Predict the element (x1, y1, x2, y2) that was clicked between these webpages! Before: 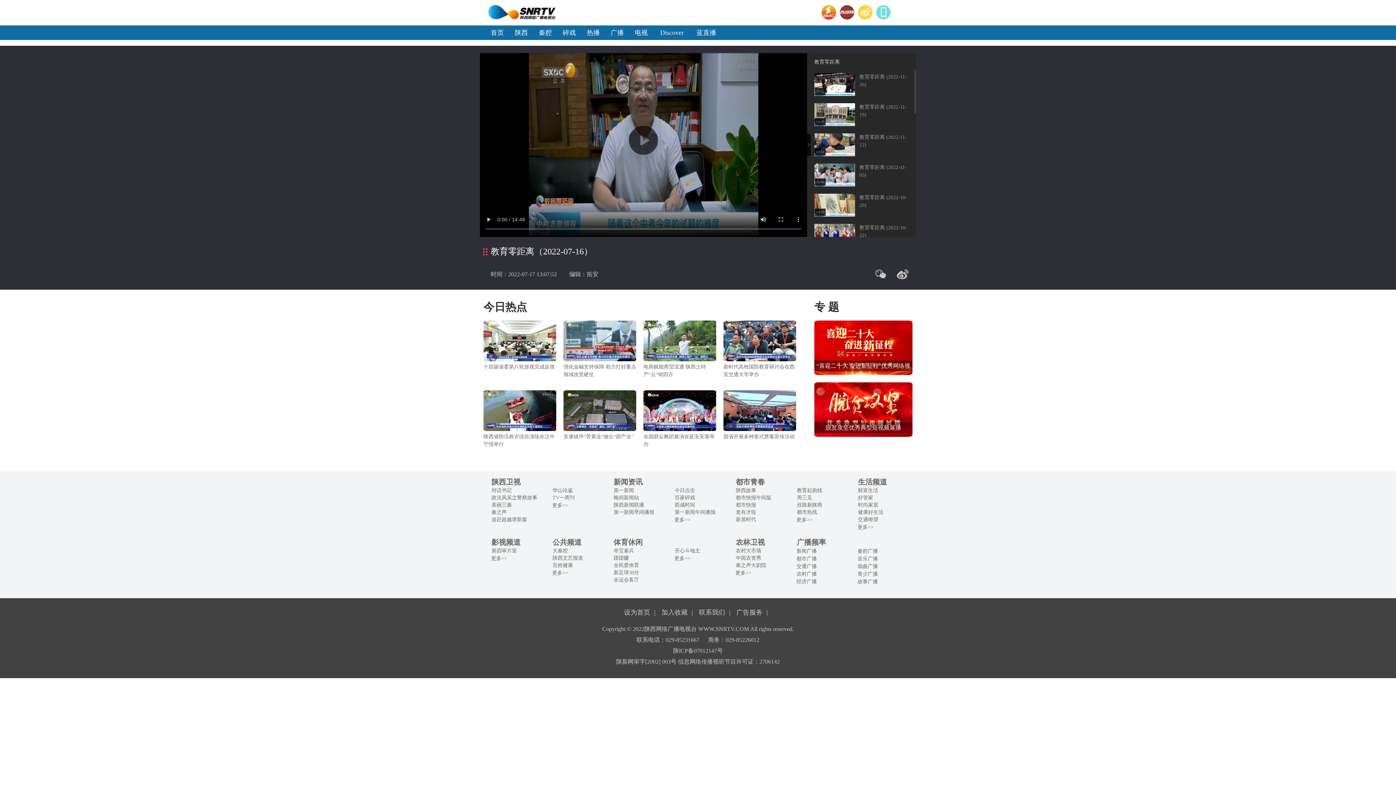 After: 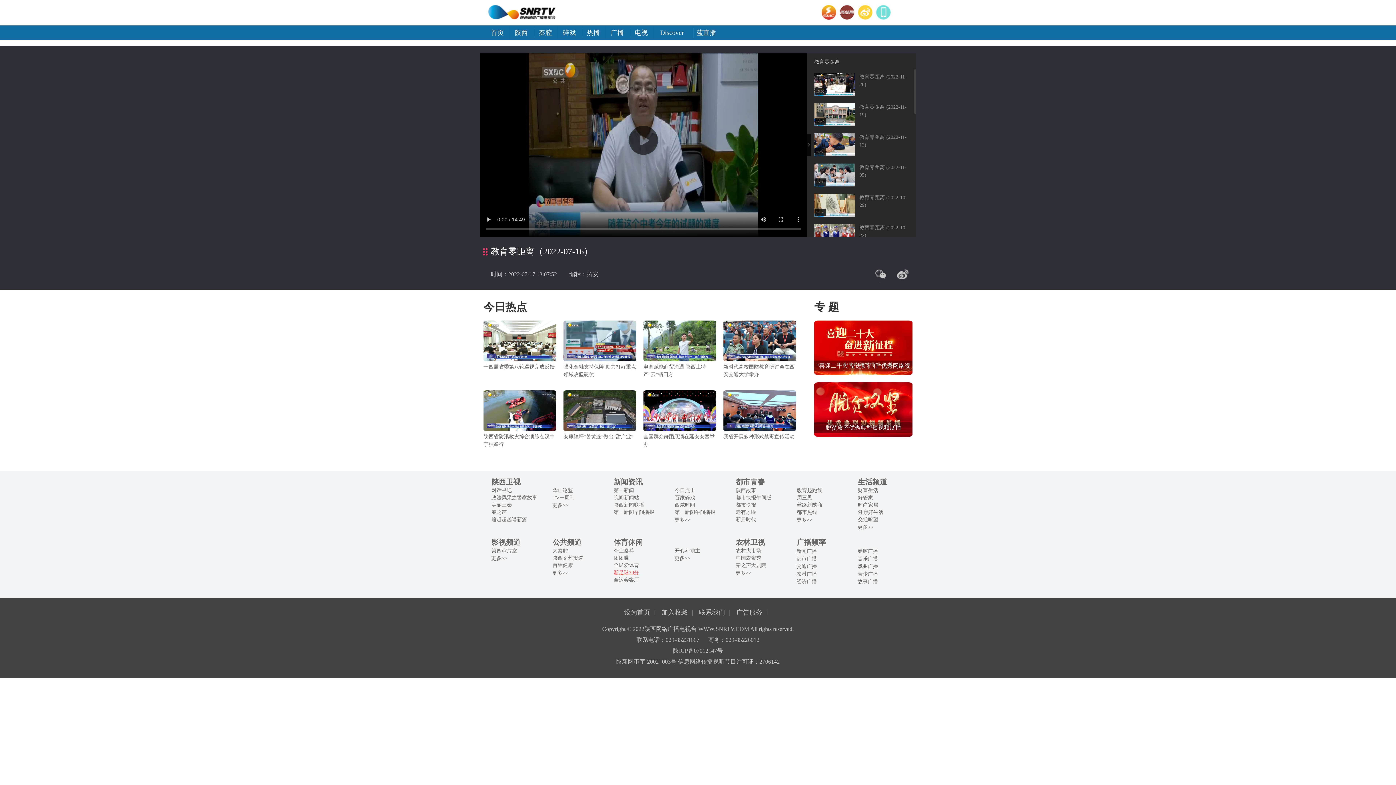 Action: label: 新足球30分 bbox: (613, 570, 639, 575)